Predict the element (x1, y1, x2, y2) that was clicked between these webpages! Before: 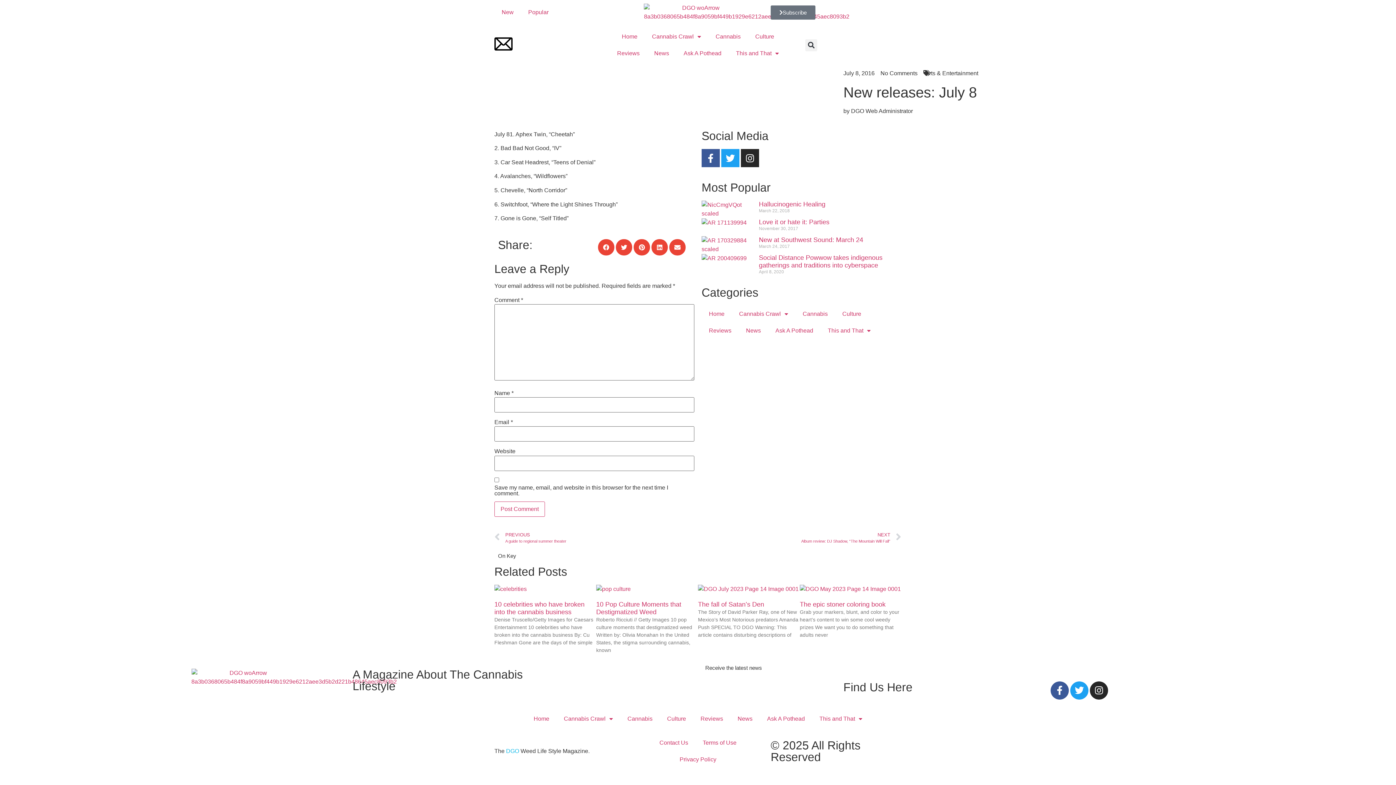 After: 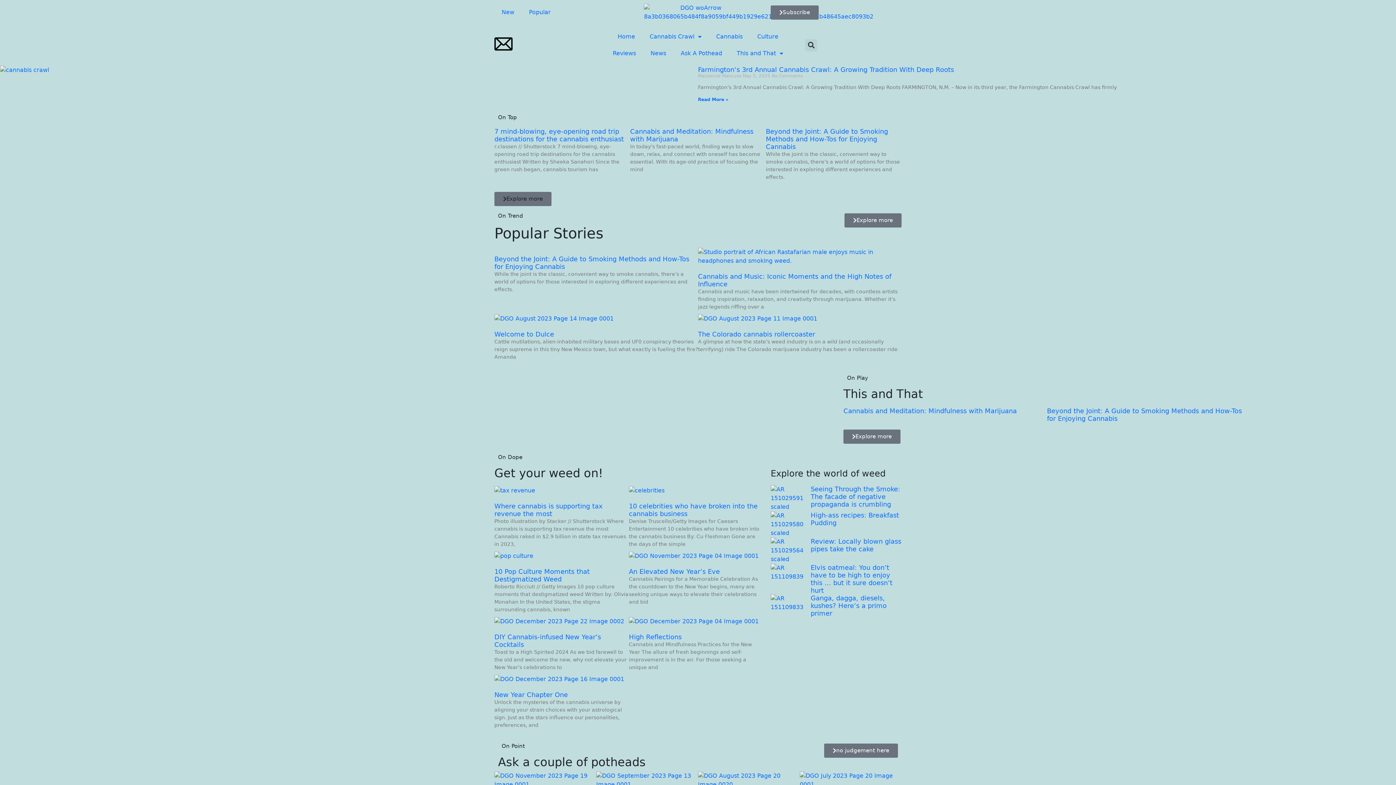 Action: bbox: (644, 3, 752, 21)